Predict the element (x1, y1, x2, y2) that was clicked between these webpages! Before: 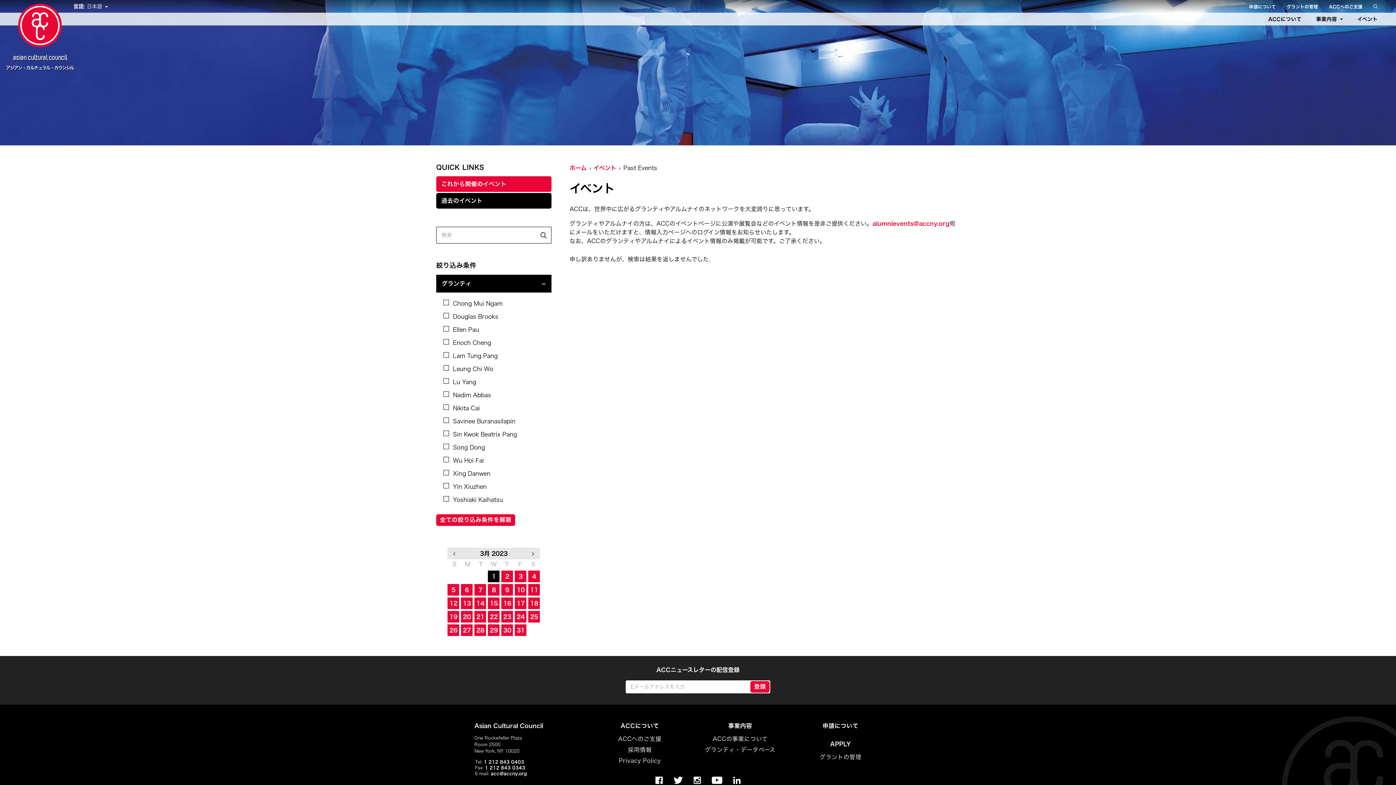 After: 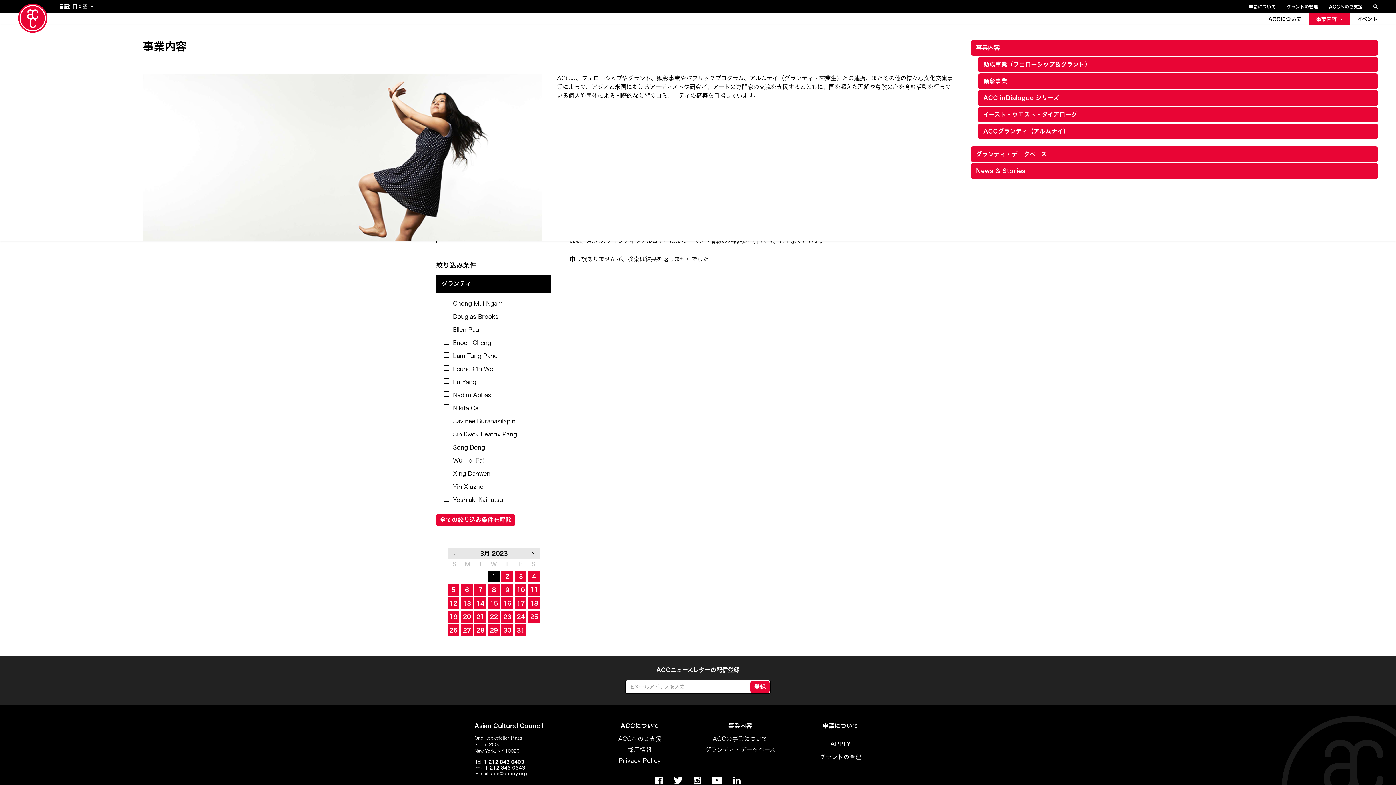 Action: label: 事業内容 bbox: (1309, 12, 1350, 25)